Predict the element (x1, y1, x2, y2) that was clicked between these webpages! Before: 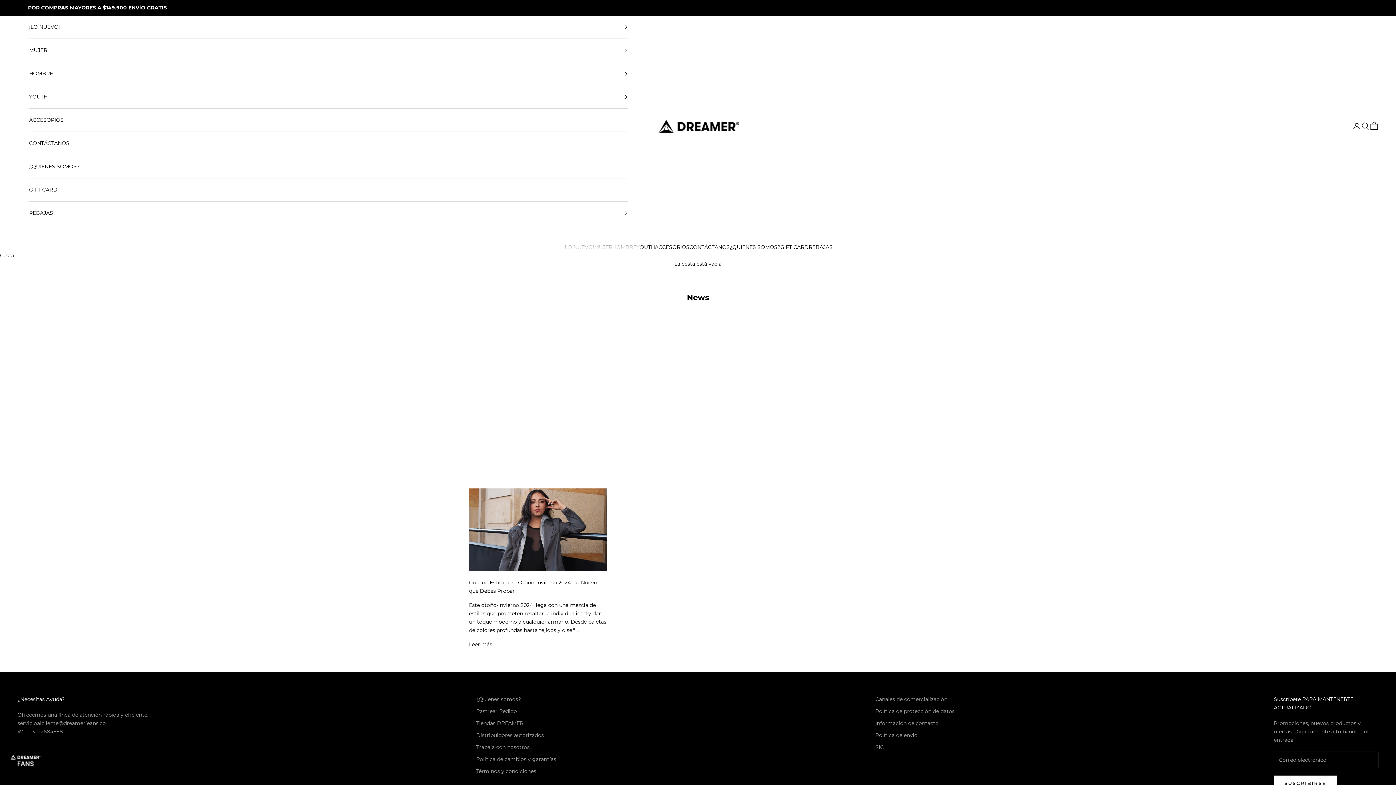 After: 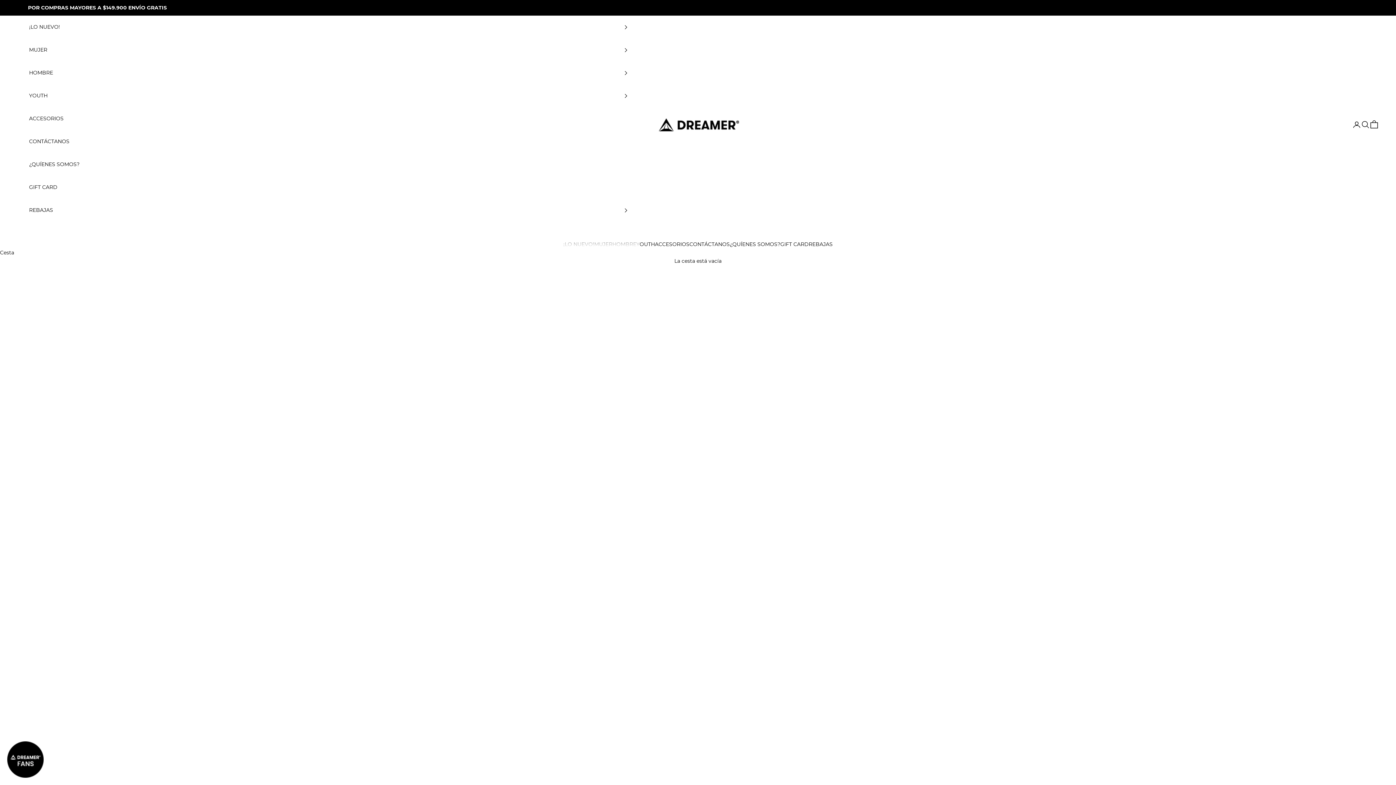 Action: bbox: (654, 112, 741, 139) label: Dreamer Jeans